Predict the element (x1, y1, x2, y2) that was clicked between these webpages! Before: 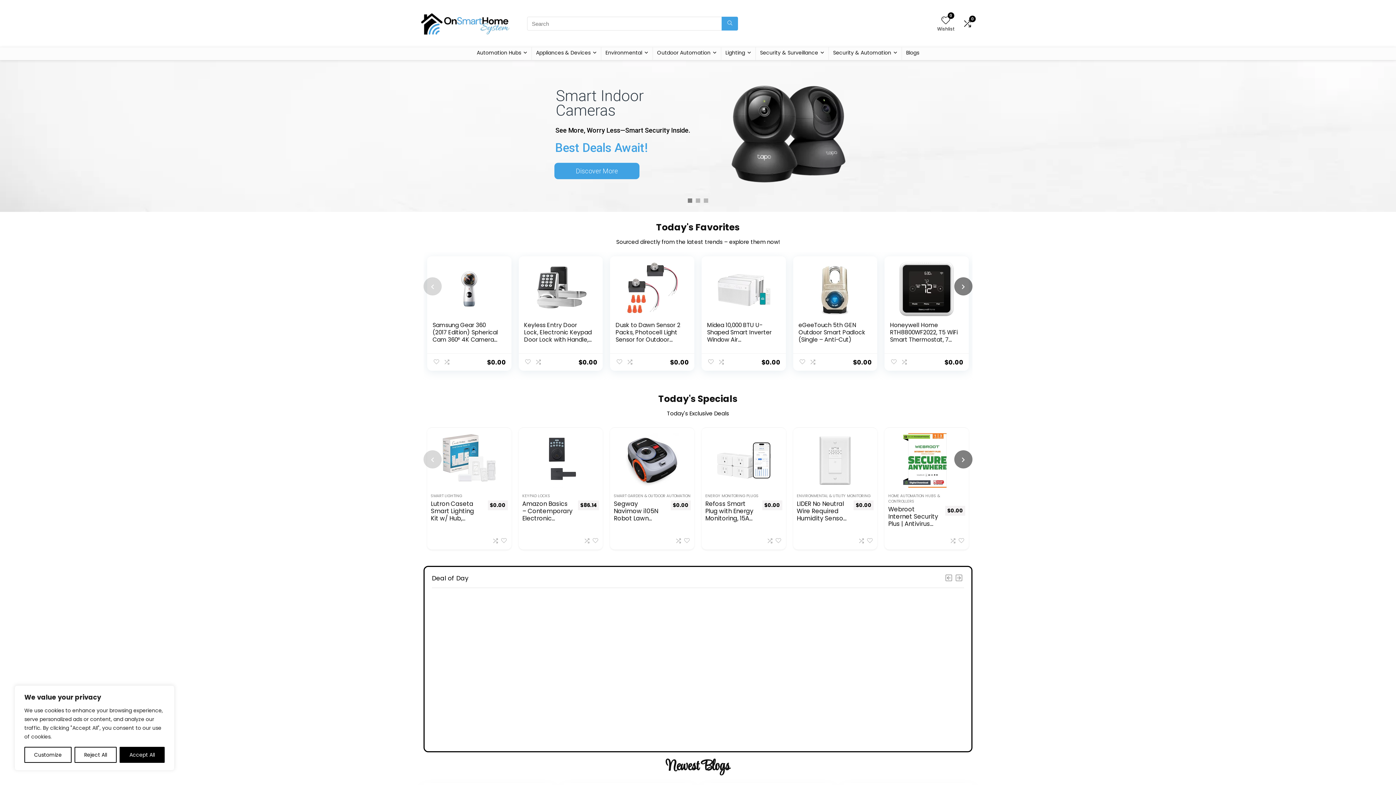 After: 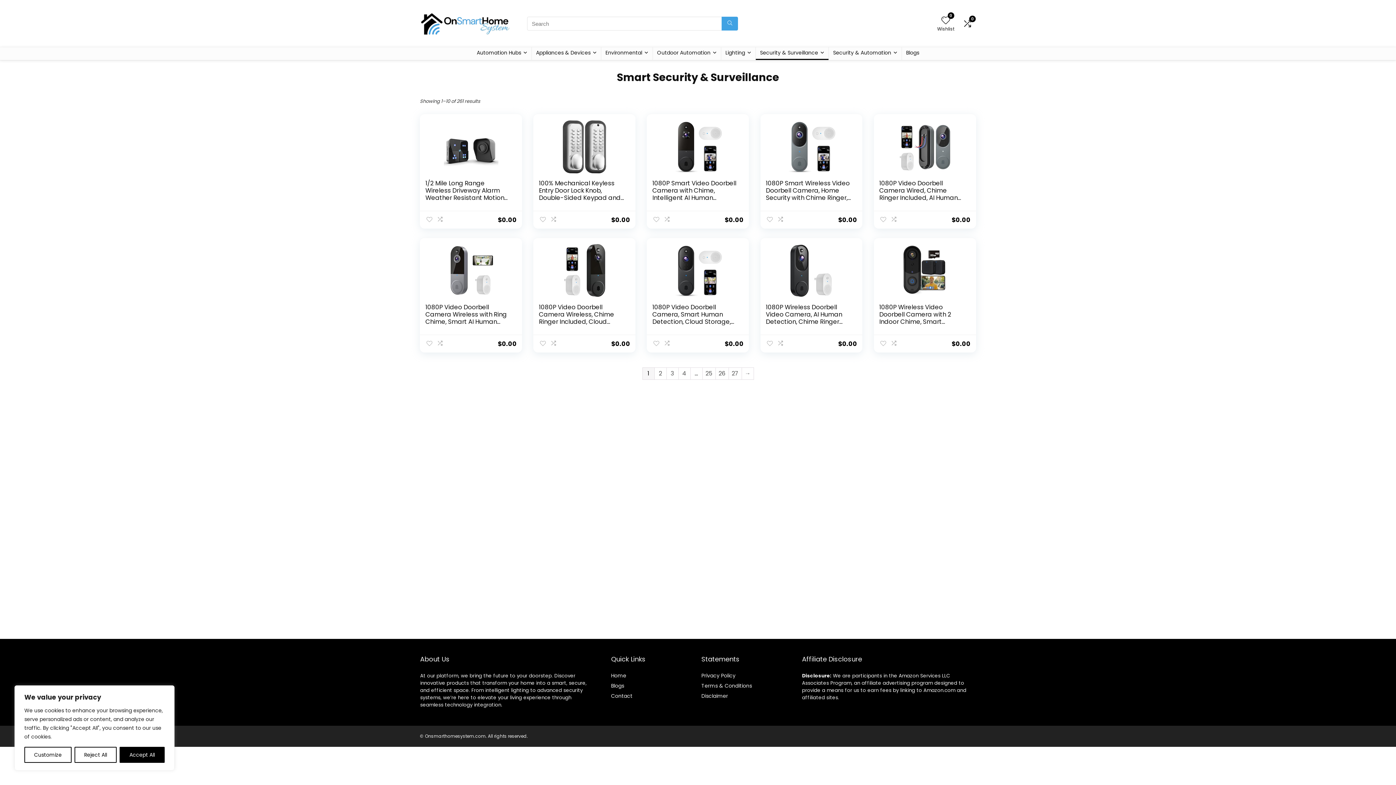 Action: label: Security & Surveillance bbox: (755, 47, 828, 60)